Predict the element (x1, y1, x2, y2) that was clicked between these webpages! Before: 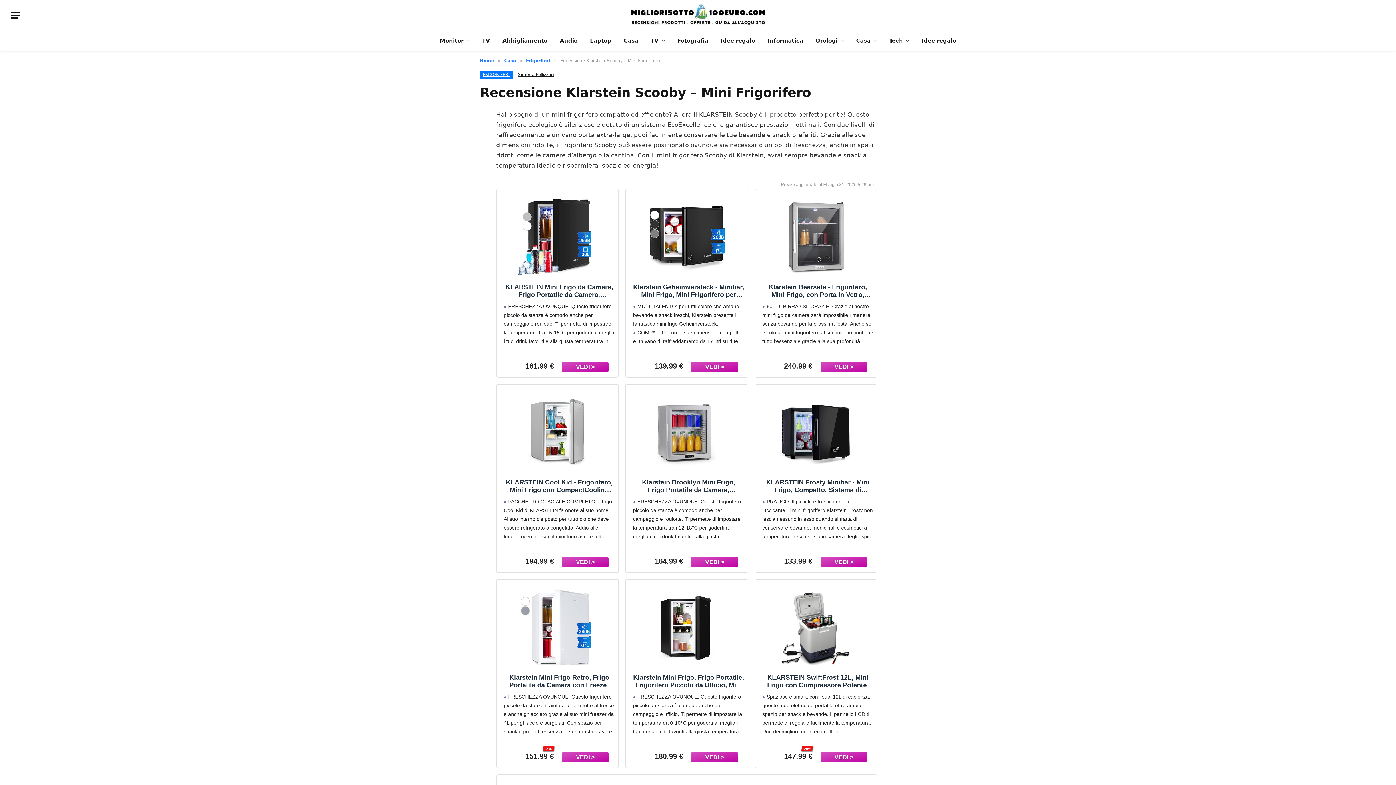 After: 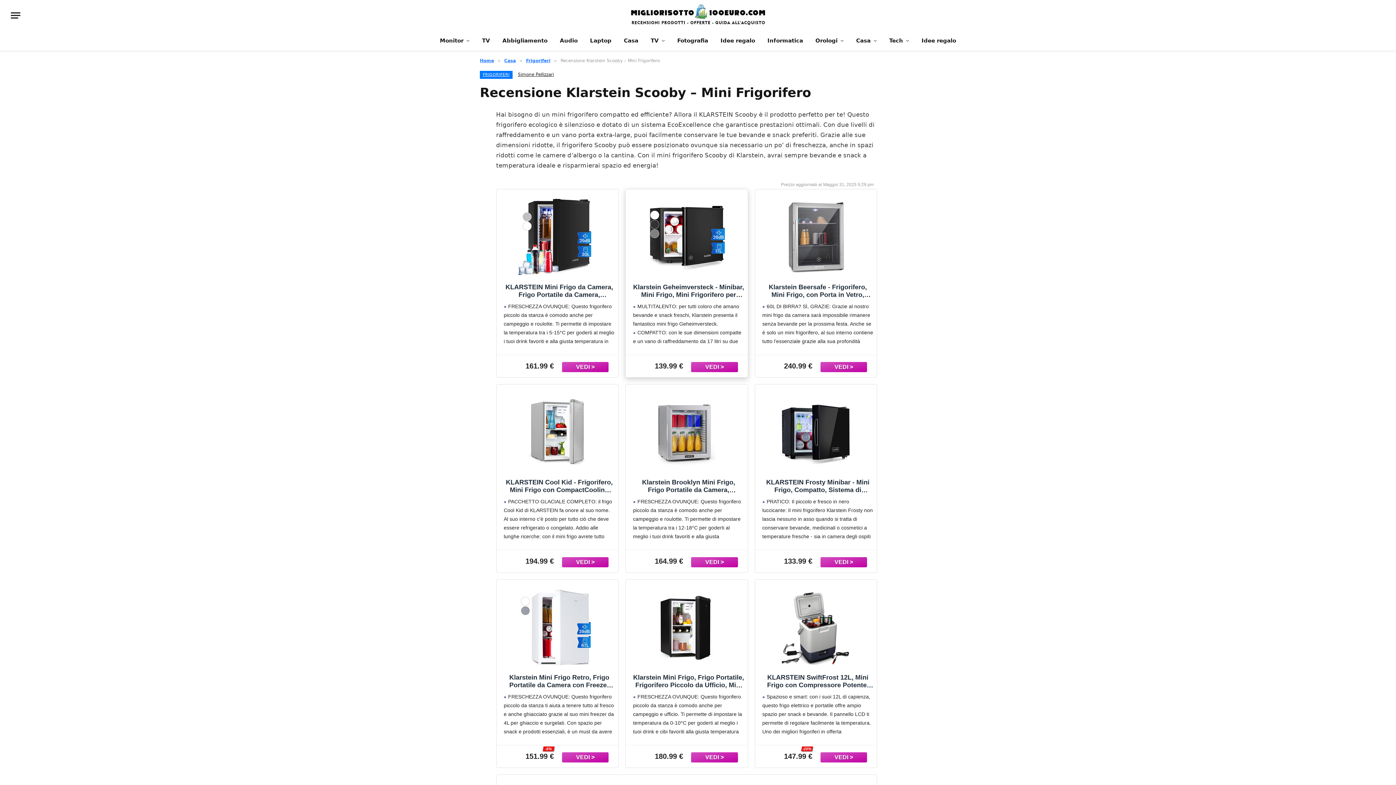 Action: label: Klarstein Geheimversteck - Minibar, Mini Frigo, Mini Frigorifero per Snack e Bevande, solo 26 dB, Ripiano Estraibile, Regolazione della Temperatura senza Intervalli Predefiniti, 17 L, Nero
MULTITALENTO: per tutti coloro che amano bevande e snack freschi, Klarstein presenta il fantastico mini frigo Geheimversteck.
COMPATTO: con le sue dimensioni compatte e un vano di raffreddamento da 17 litri su due livelli, ci sarà sempre qualcosa di fresco a portata di mano in pensioni, camere per gli ospiti bbox: (629, 194, 744, 353)